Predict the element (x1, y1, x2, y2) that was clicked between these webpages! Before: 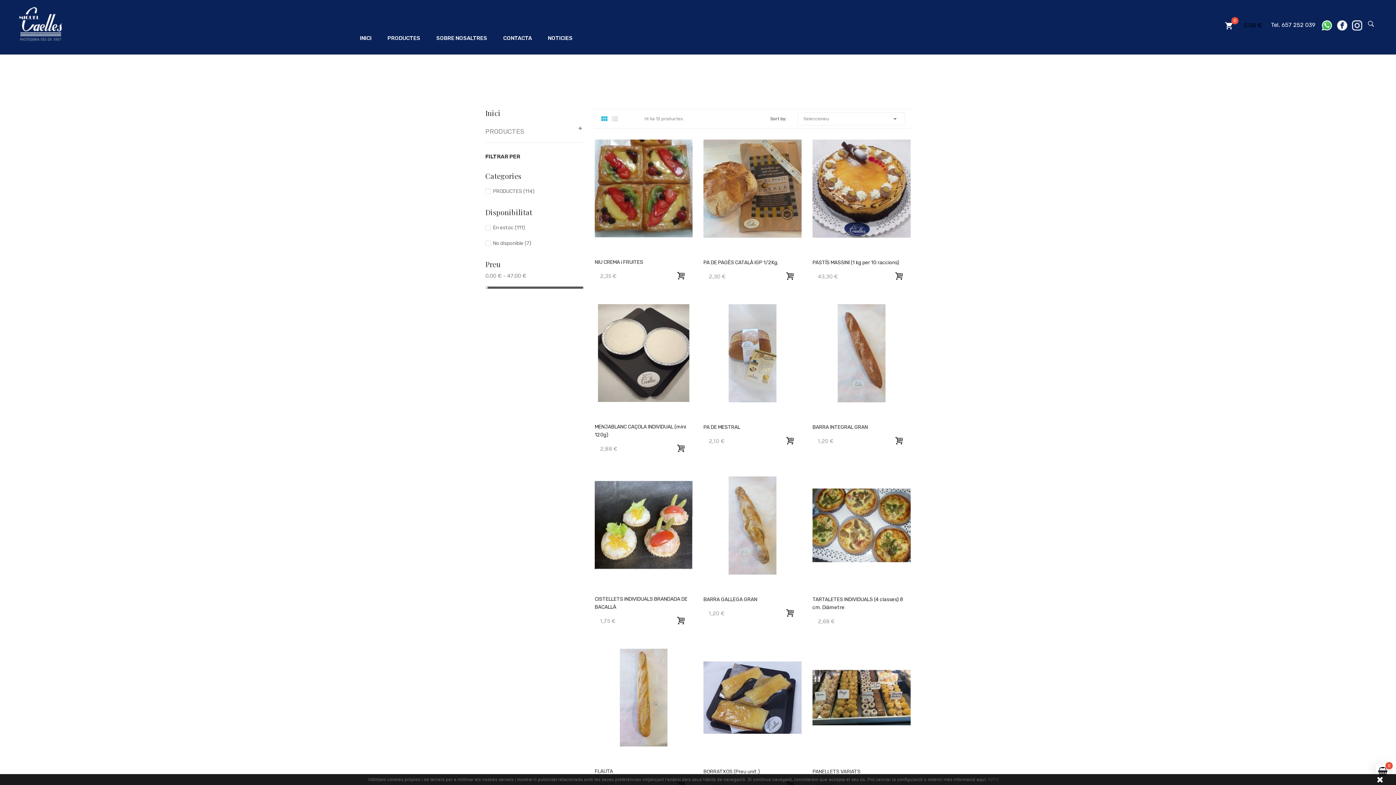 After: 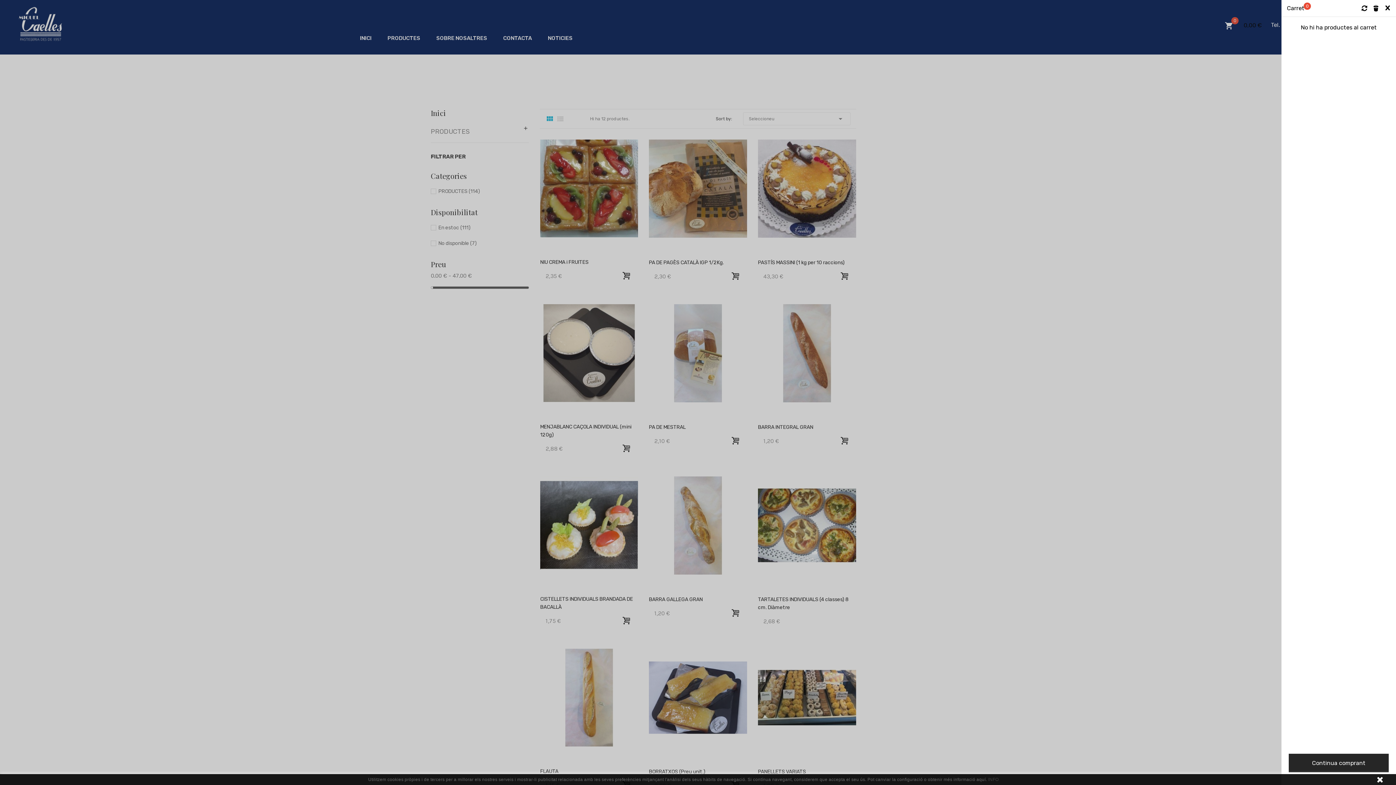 Action: bbox: (1225, 20, 1262, 30) label: shopping_cart 0 0,00 €